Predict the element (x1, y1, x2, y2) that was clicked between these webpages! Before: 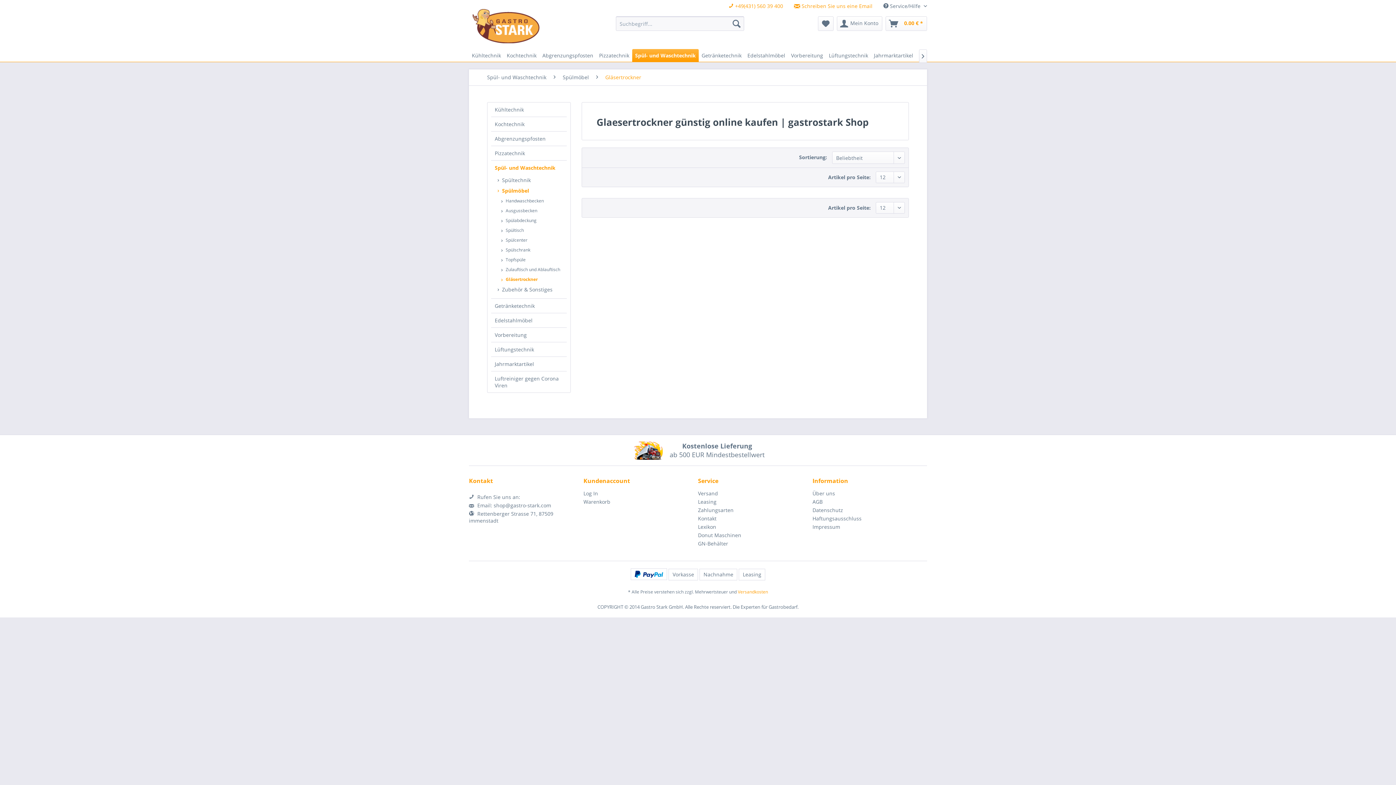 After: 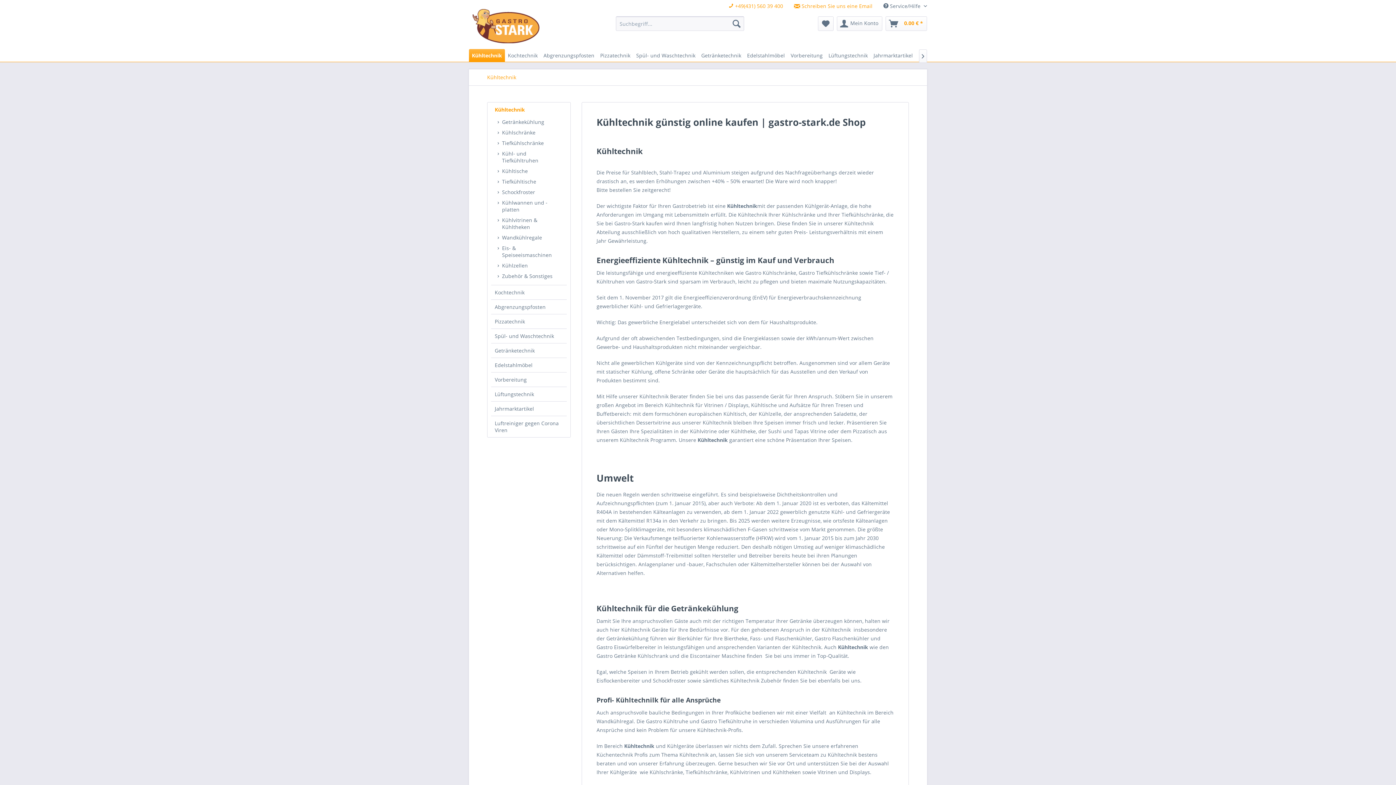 Action: label: Kühltechnik bbox: (491, 102, 566, 116)